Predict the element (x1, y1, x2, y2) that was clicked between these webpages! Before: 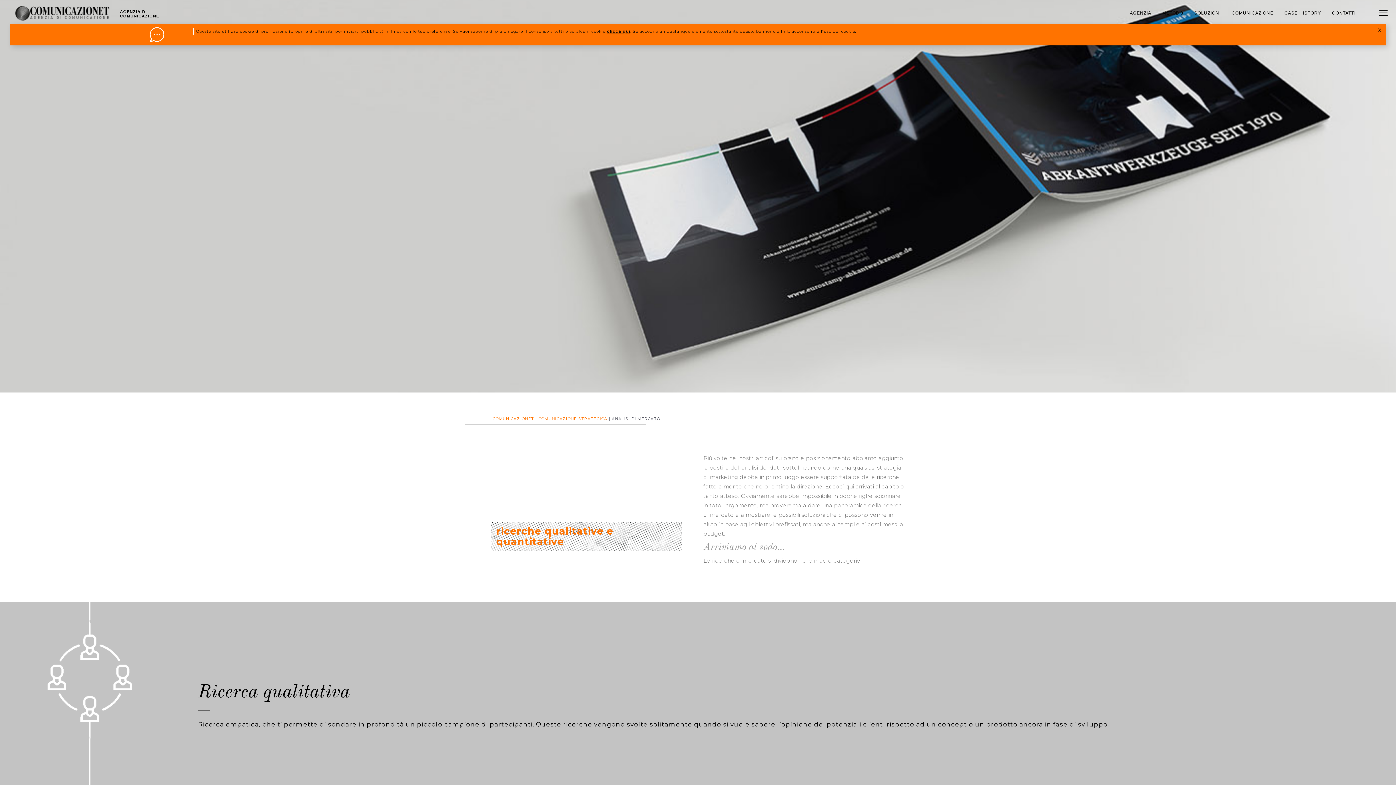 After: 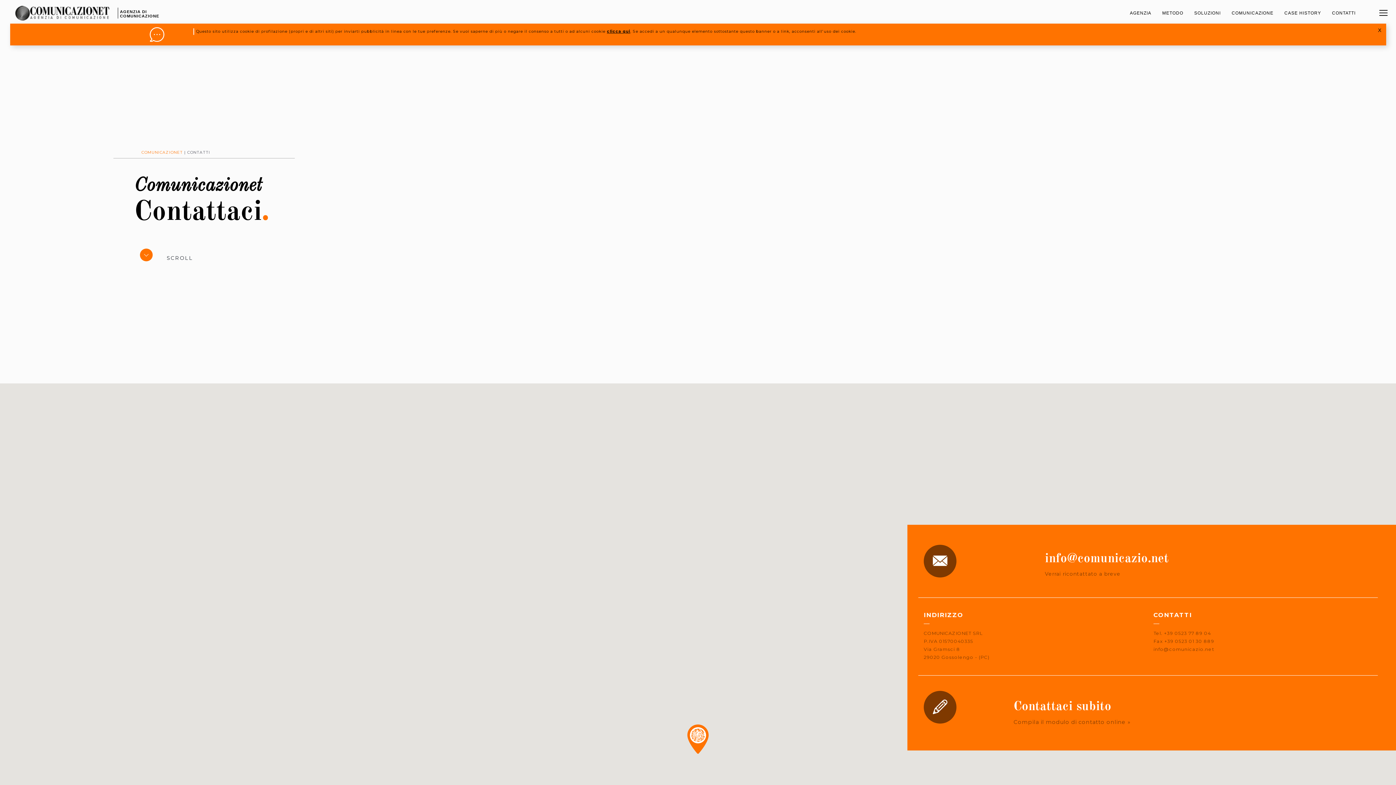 Action: bbox: (1326, 4, 1361, 17) label: CONTATTI